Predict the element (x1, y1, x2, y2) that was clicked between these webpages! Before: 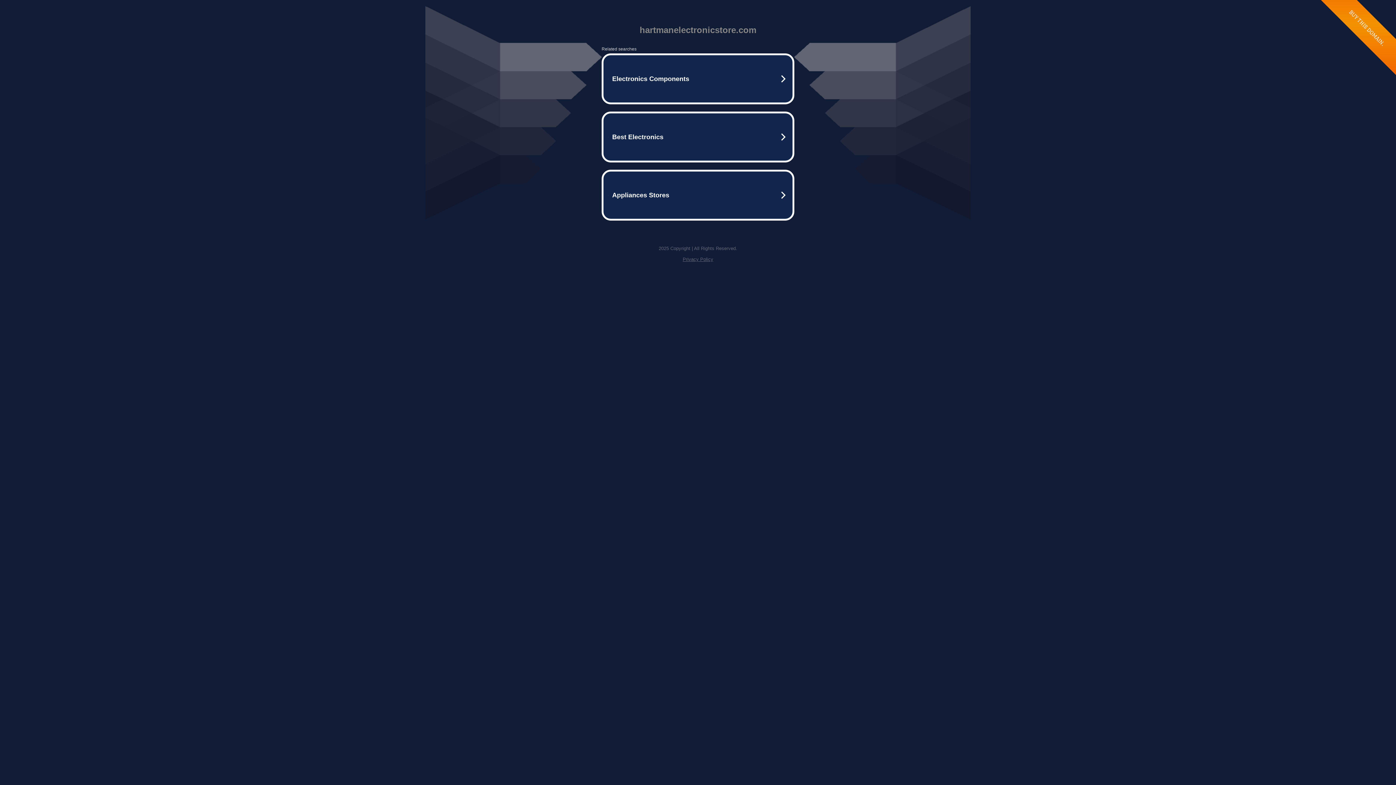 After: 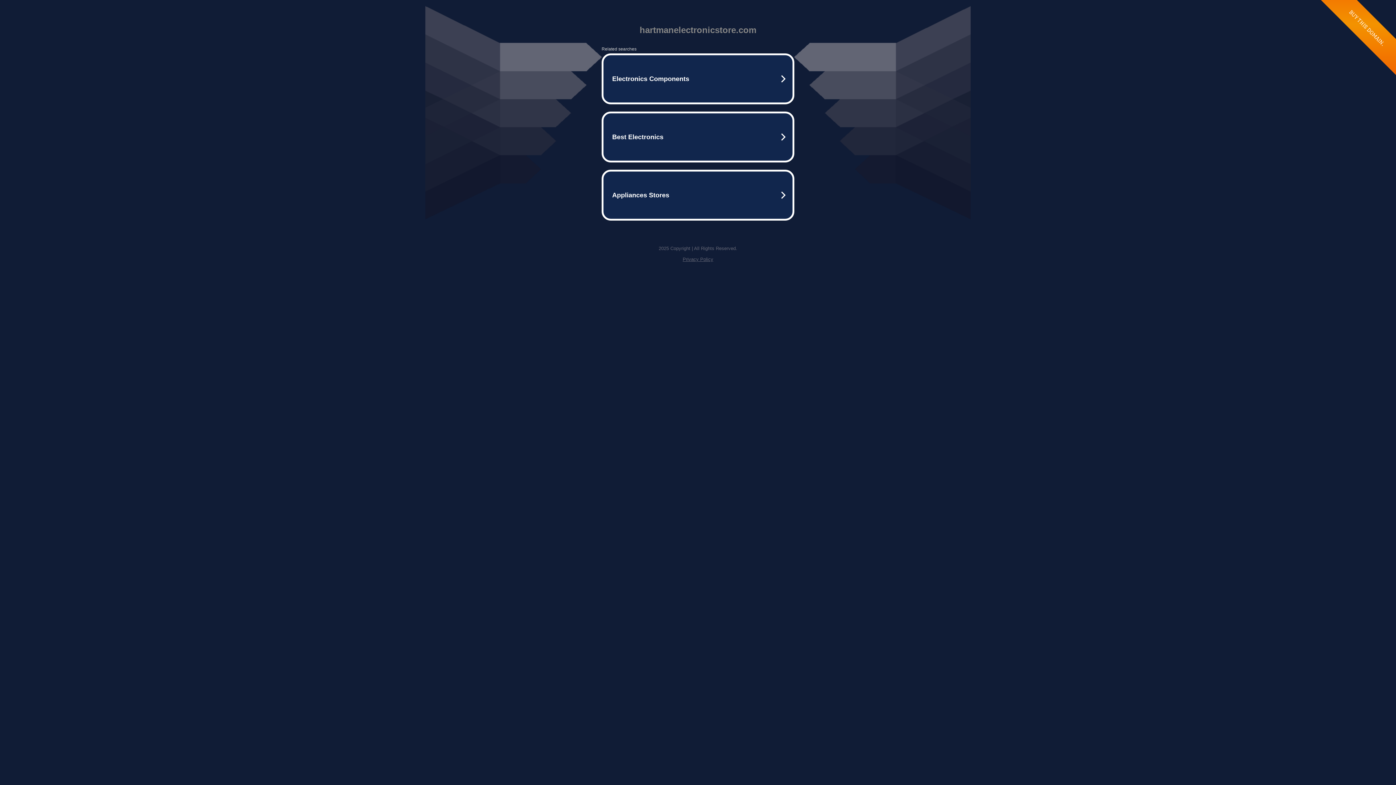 Action: bbox: (682, 256, 713, 262) label: Privacy Policy